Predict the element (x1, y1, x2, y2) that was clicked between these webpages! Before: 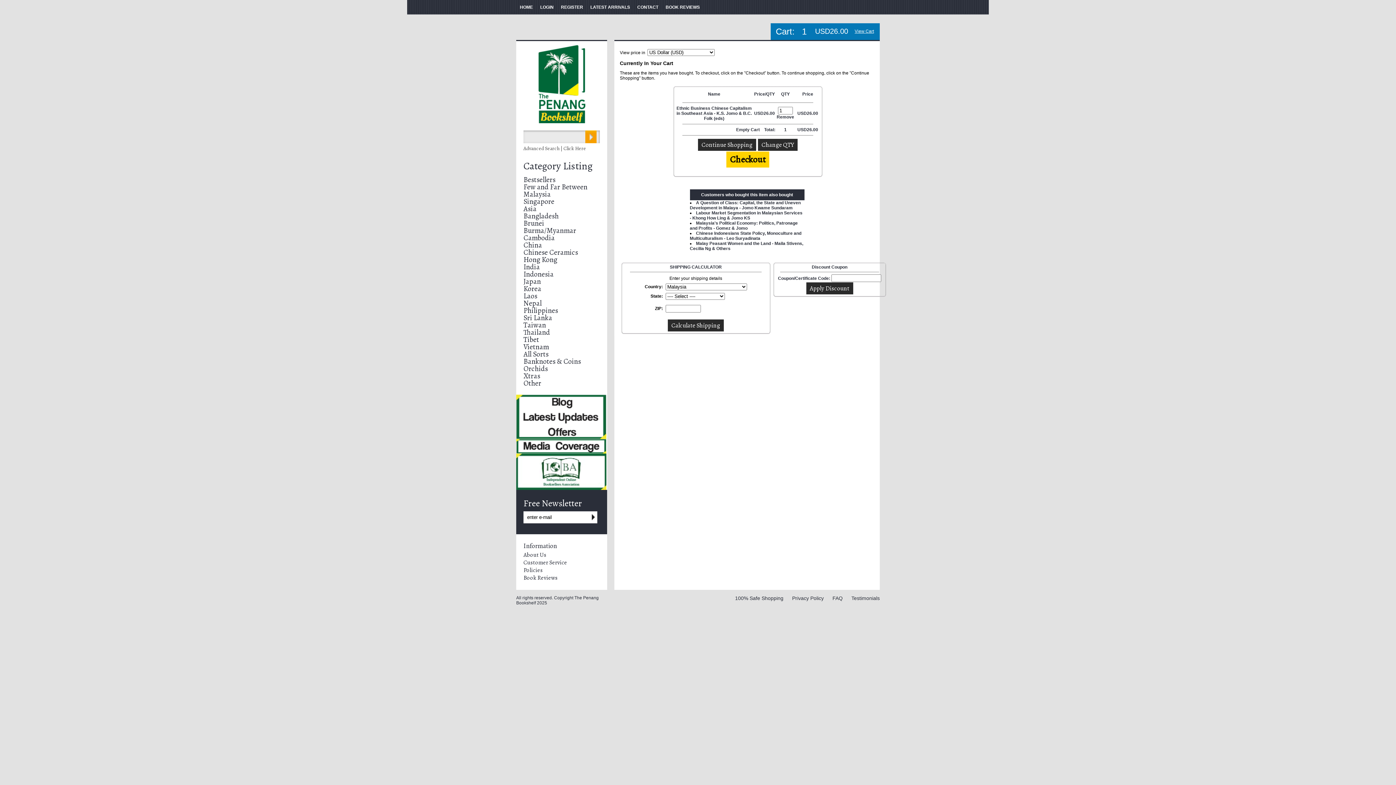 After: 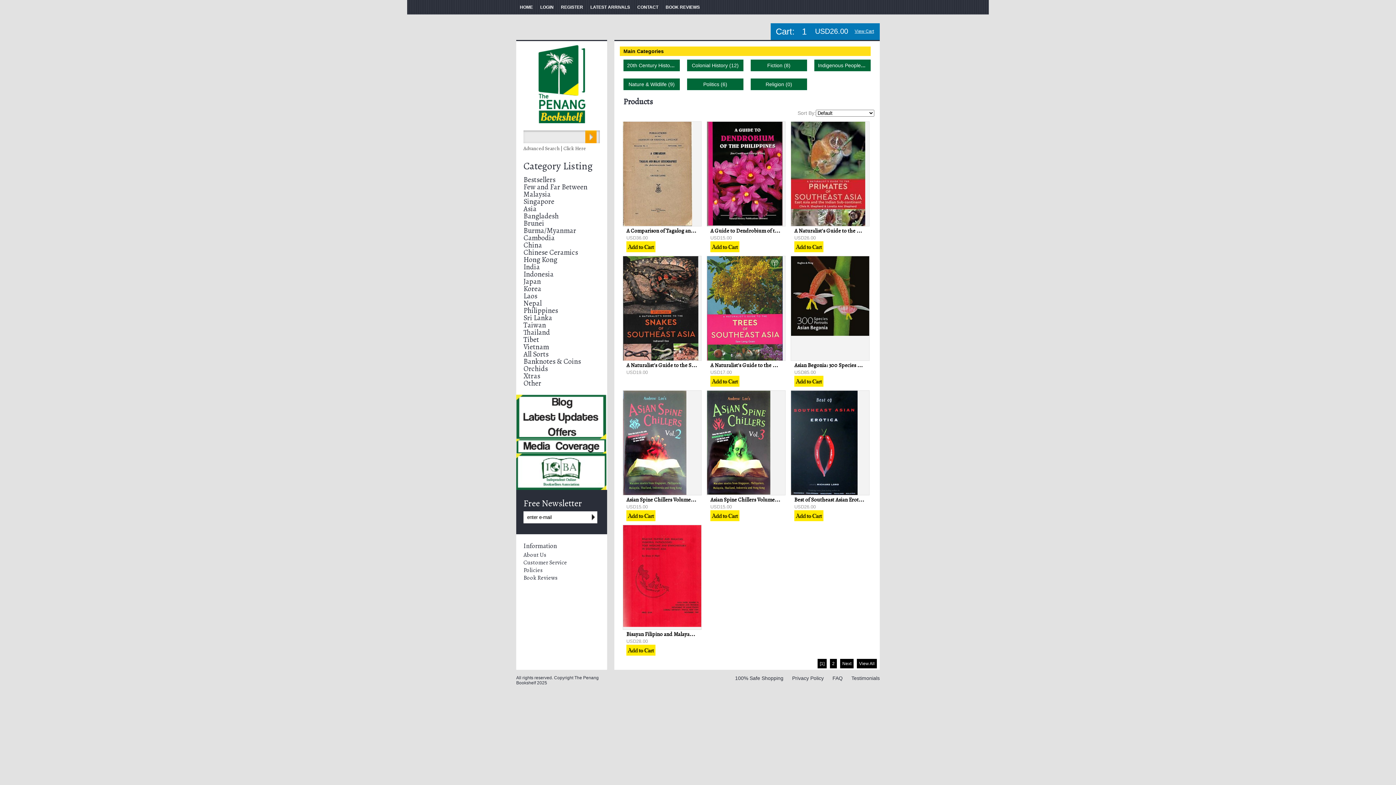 Action: label: Philippines bbox: (523, 305, 558, 315)